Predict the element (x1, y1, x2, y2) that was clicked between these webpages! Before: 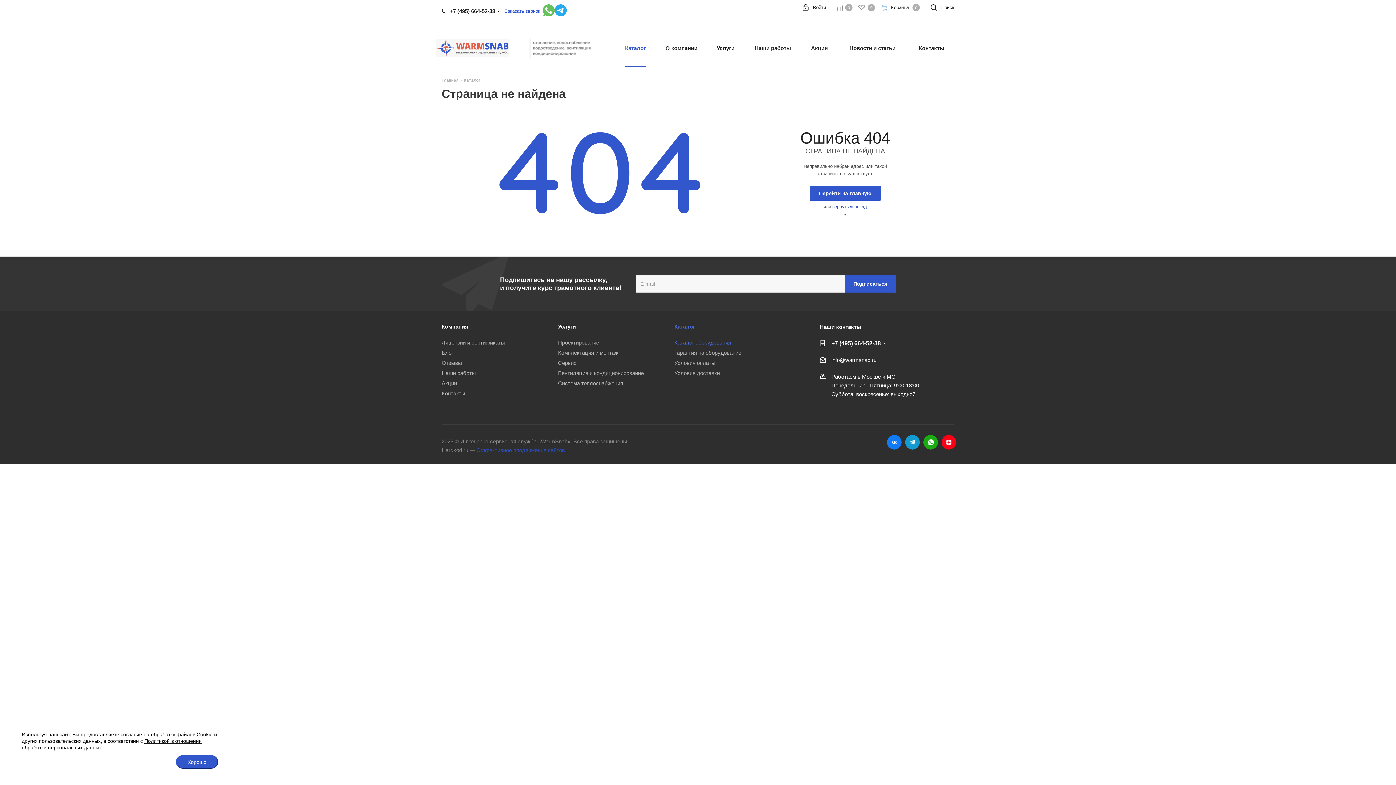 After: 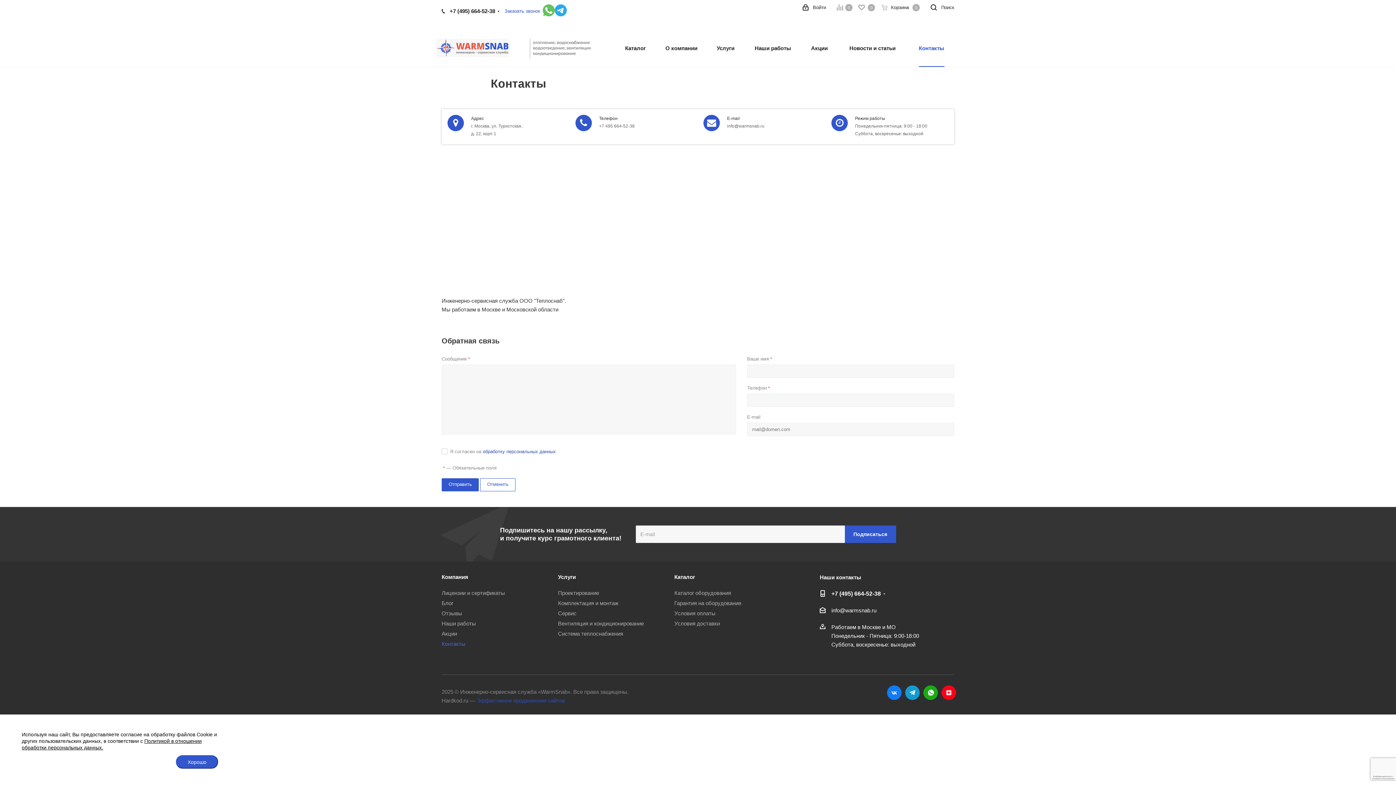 Action: label: Контакты bbox: (914, 29, 948, 66)